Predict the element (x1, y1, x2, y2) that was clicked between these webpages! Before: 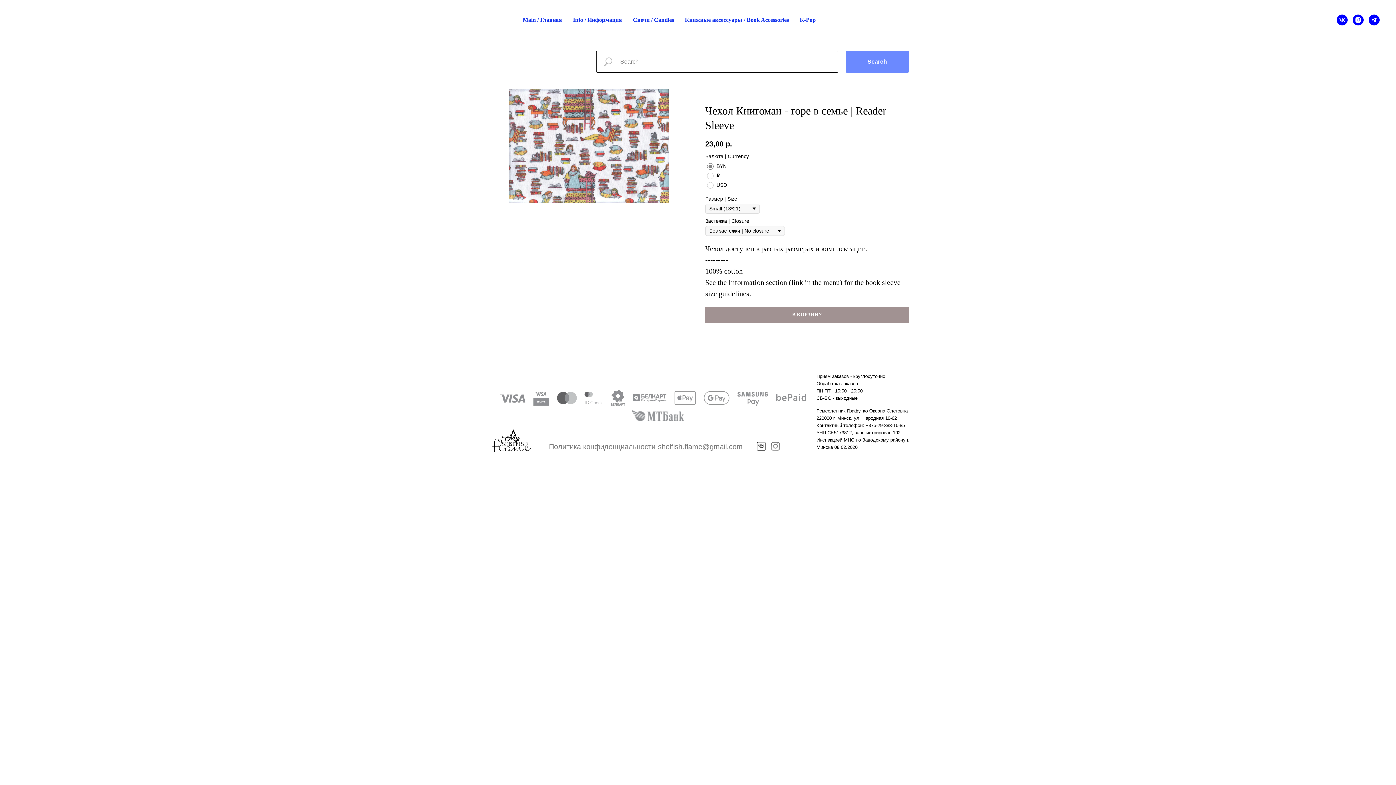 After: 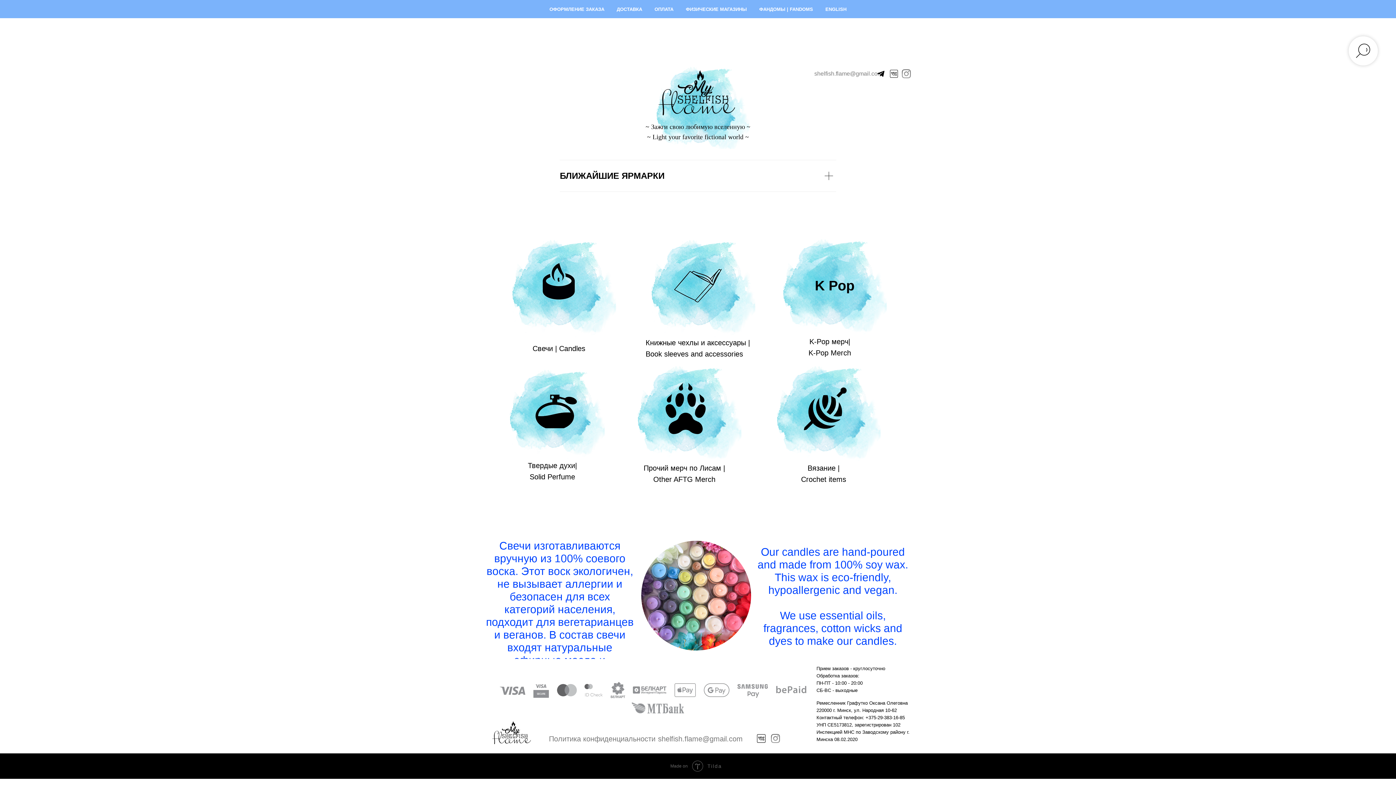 Action: label: Main / Главная bbox: (522, 16, 562, 22)